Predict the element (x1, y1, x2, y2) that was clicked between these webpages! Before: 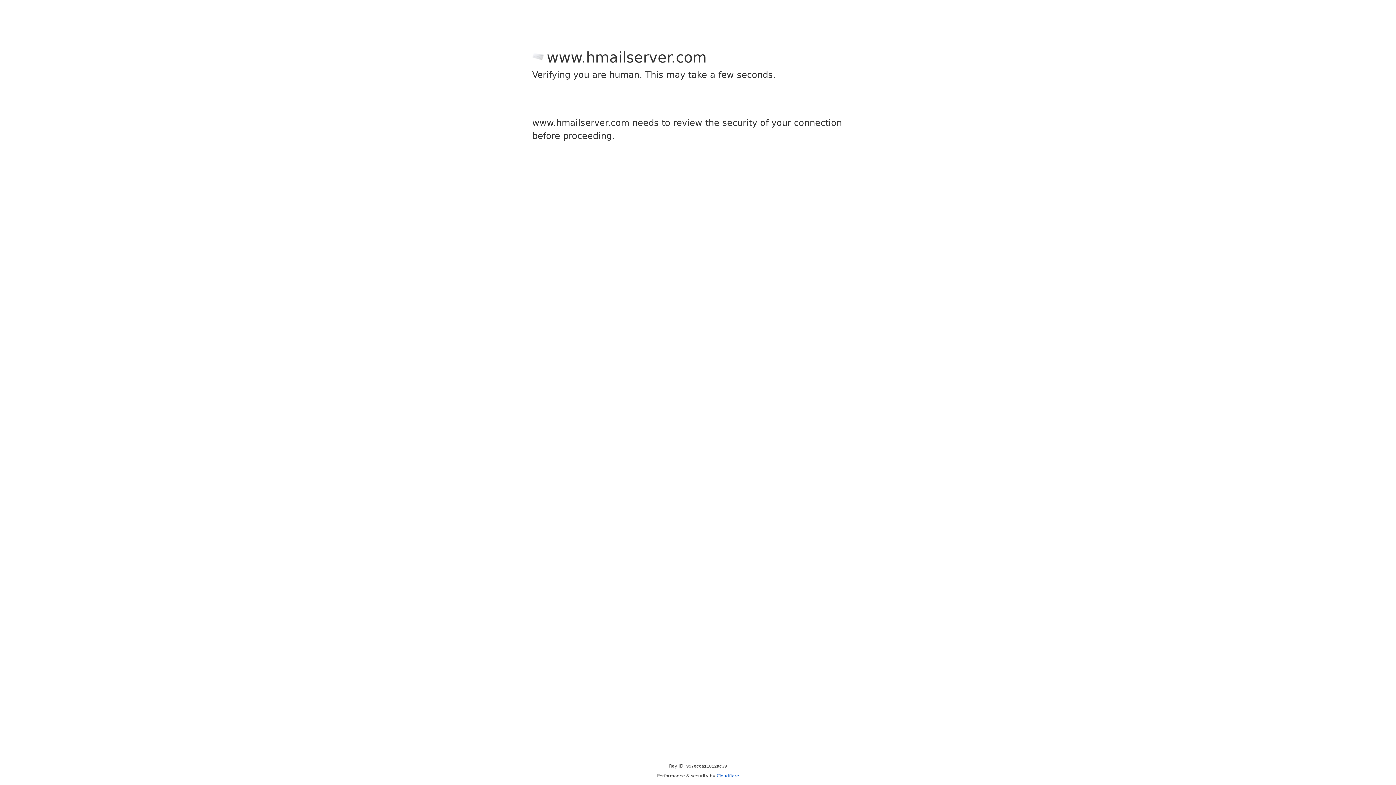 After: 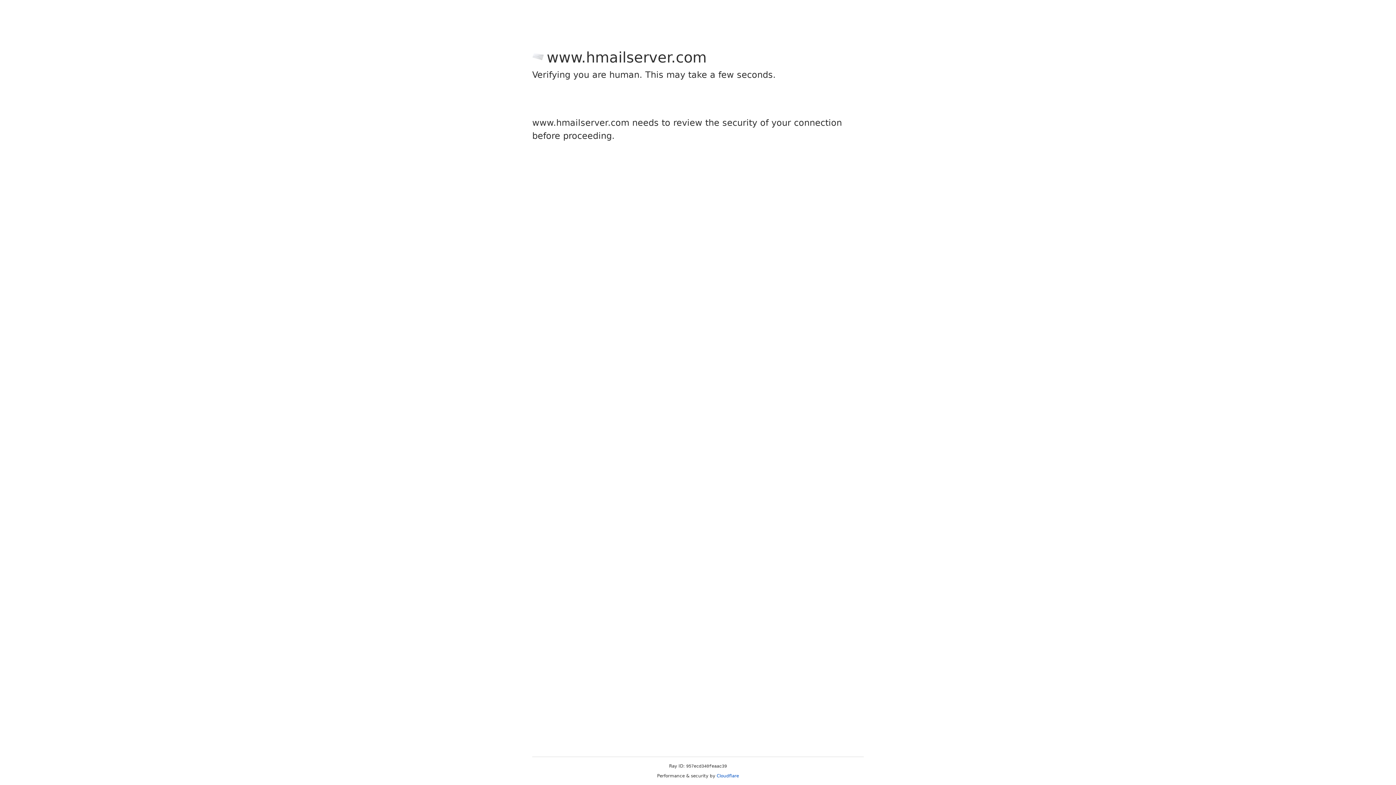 Action: label: Cloudflare bbox: (716, 773, 739, 778)